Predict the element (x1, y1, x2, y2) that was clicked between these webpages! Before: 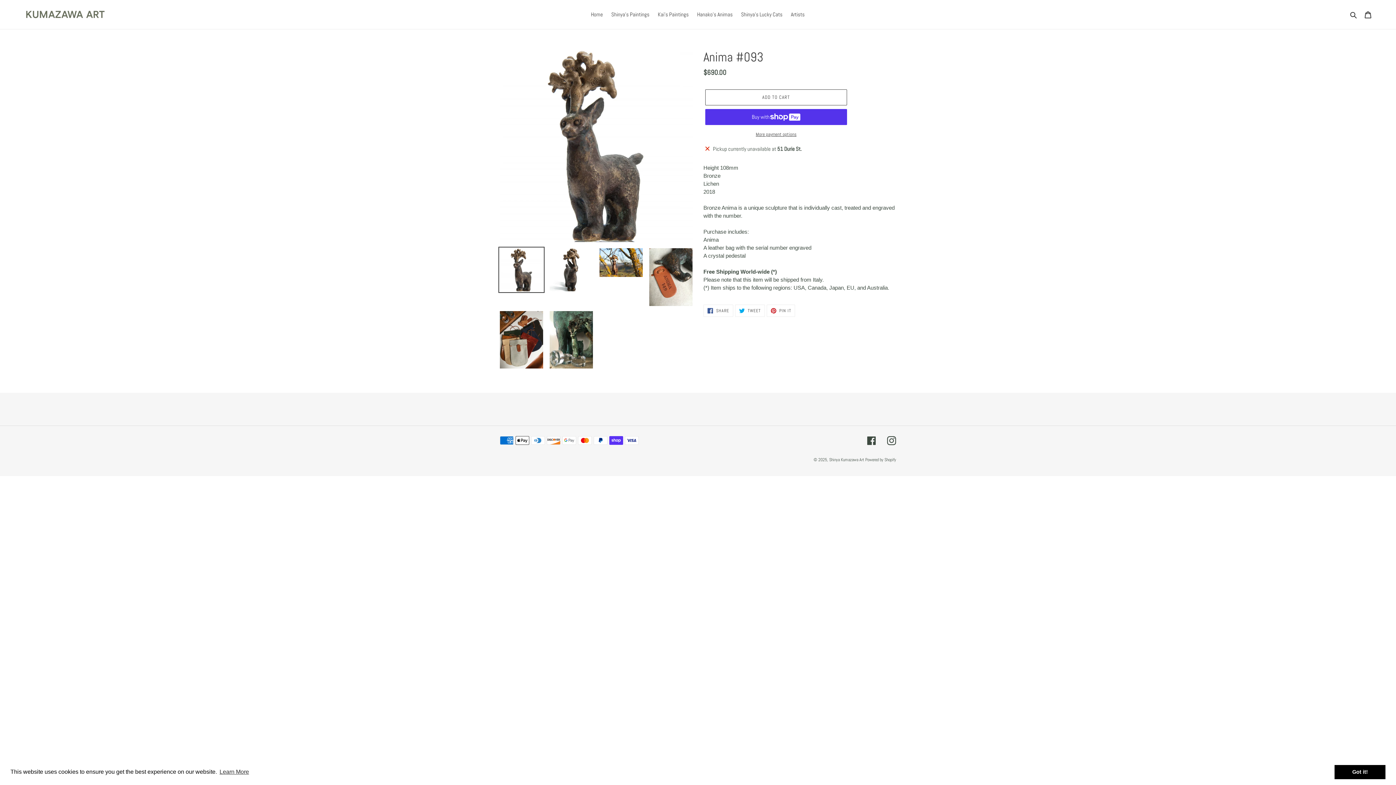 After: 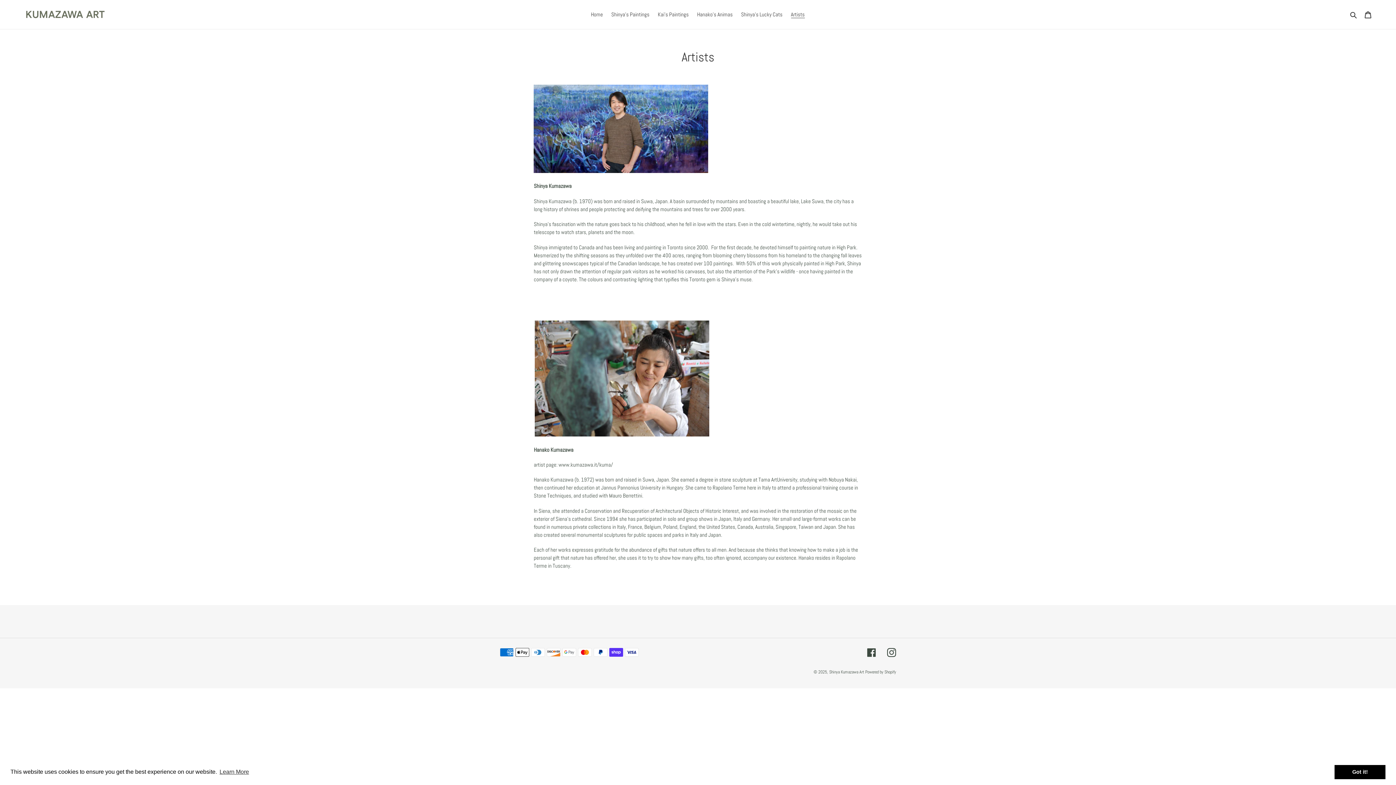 Action: label: Artists bbox: (787, 9, 808, 19)